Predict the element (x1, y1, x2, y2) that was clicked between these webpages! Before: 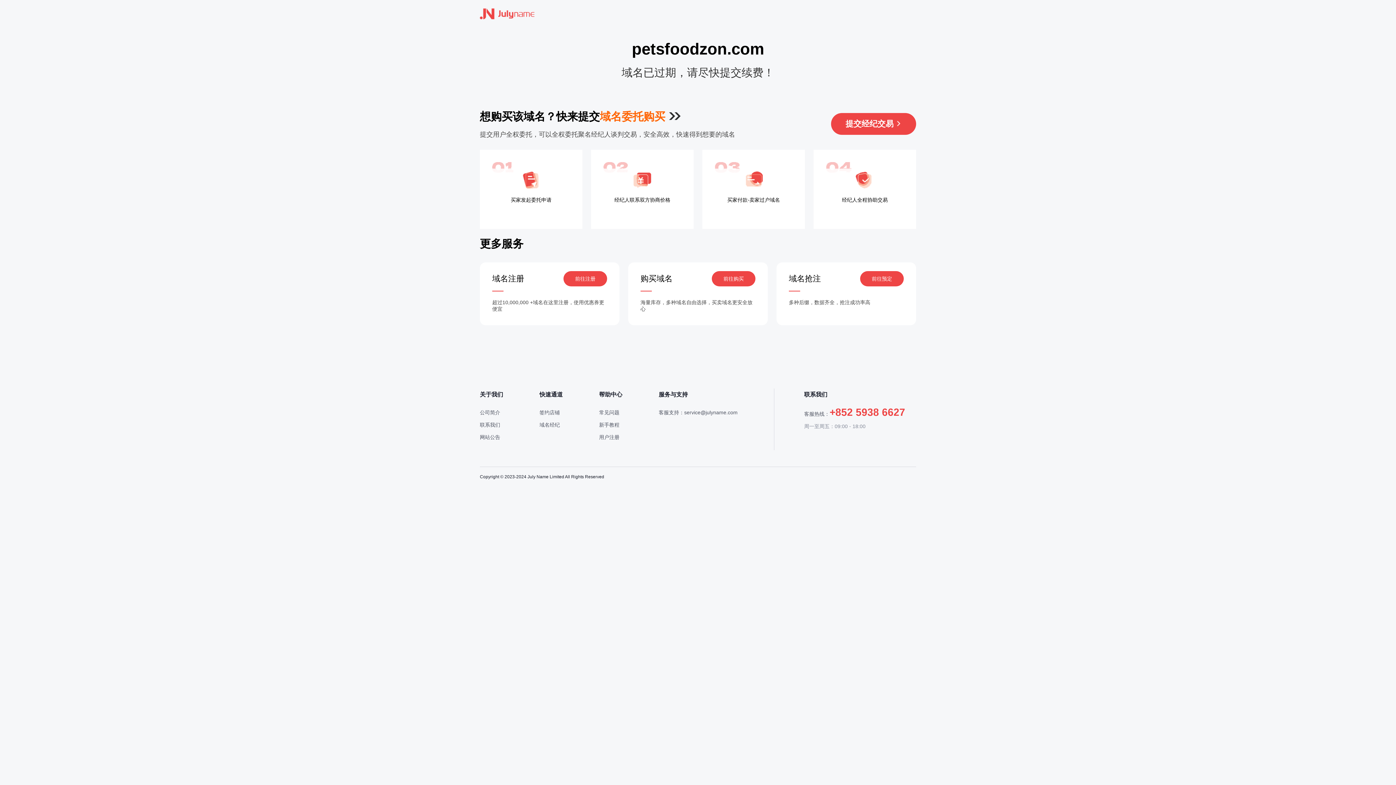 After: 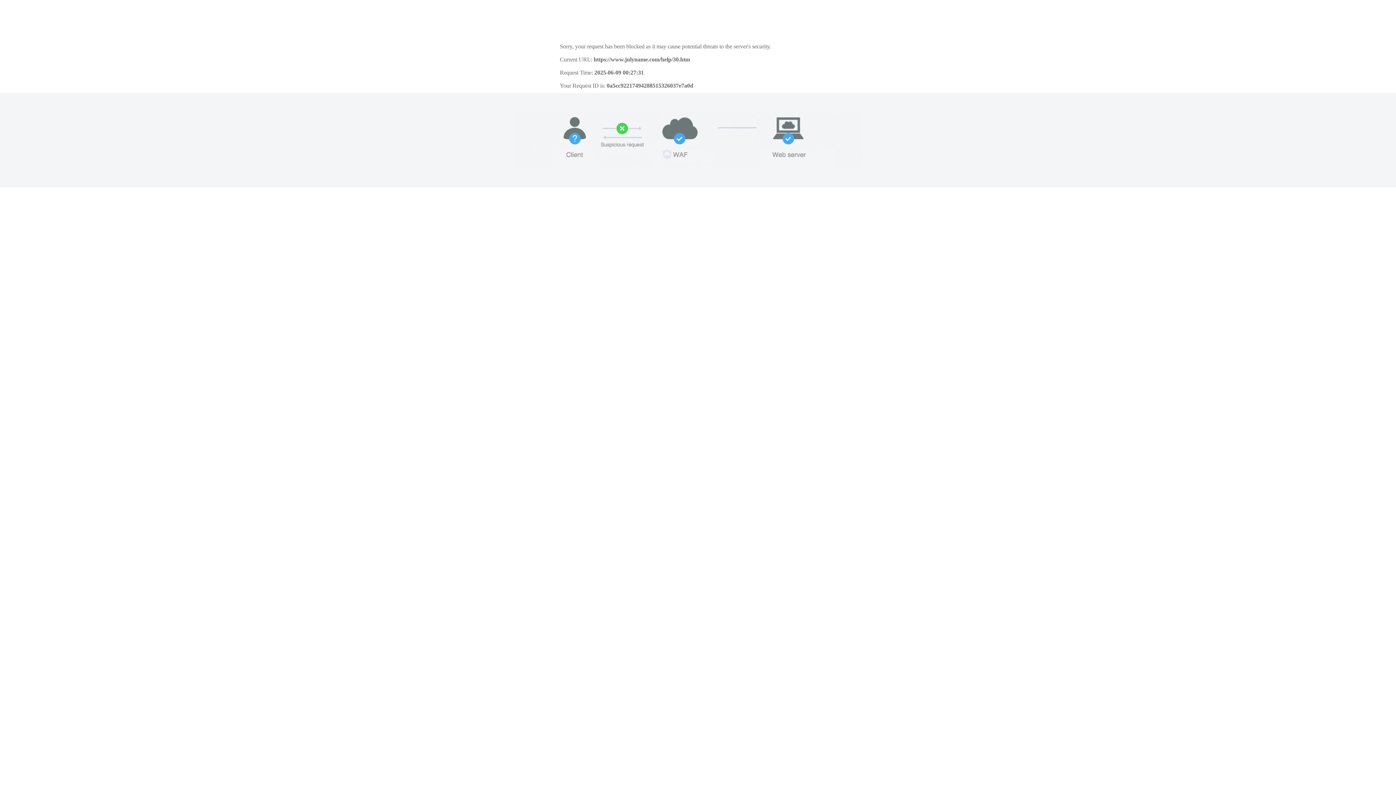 Action: bbox: (599, 434, 619, 440) label: 用户注册